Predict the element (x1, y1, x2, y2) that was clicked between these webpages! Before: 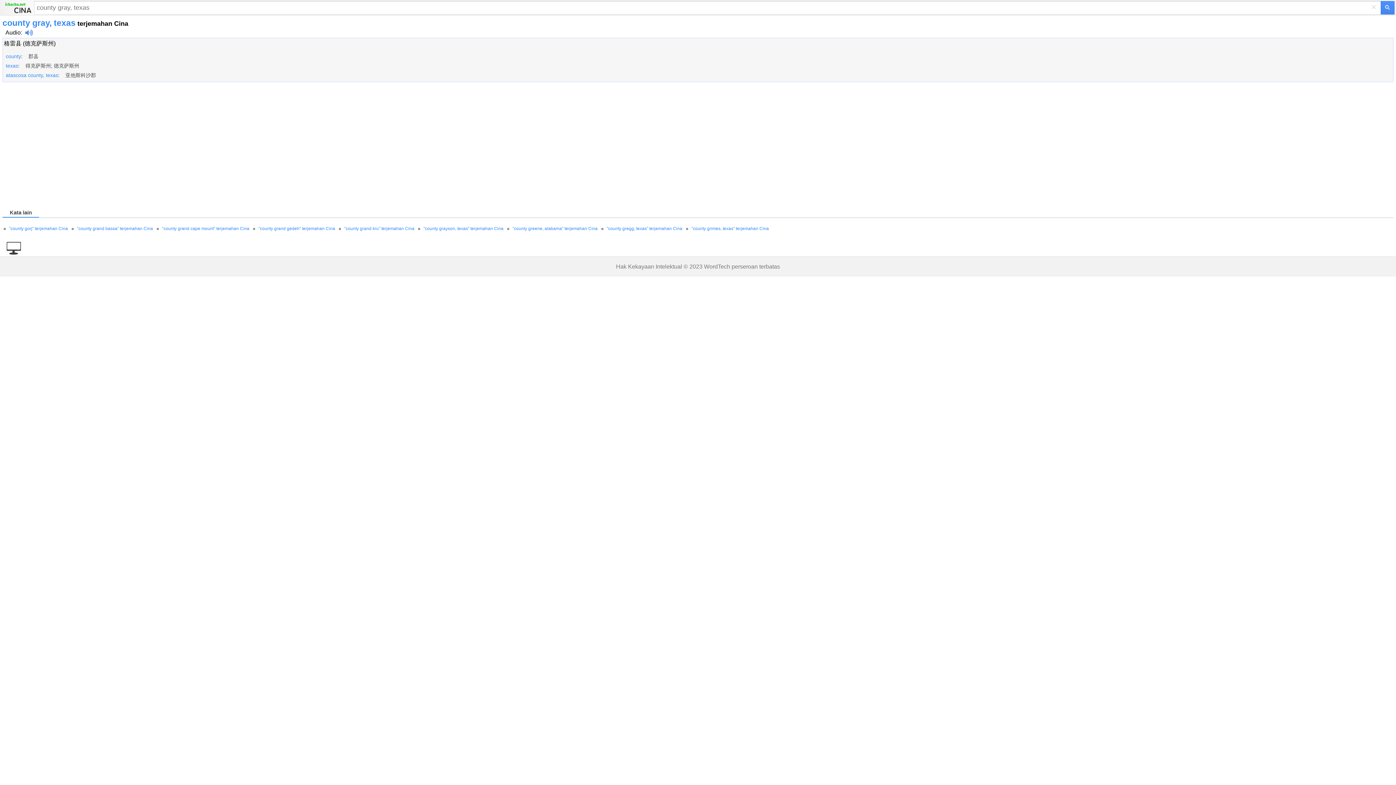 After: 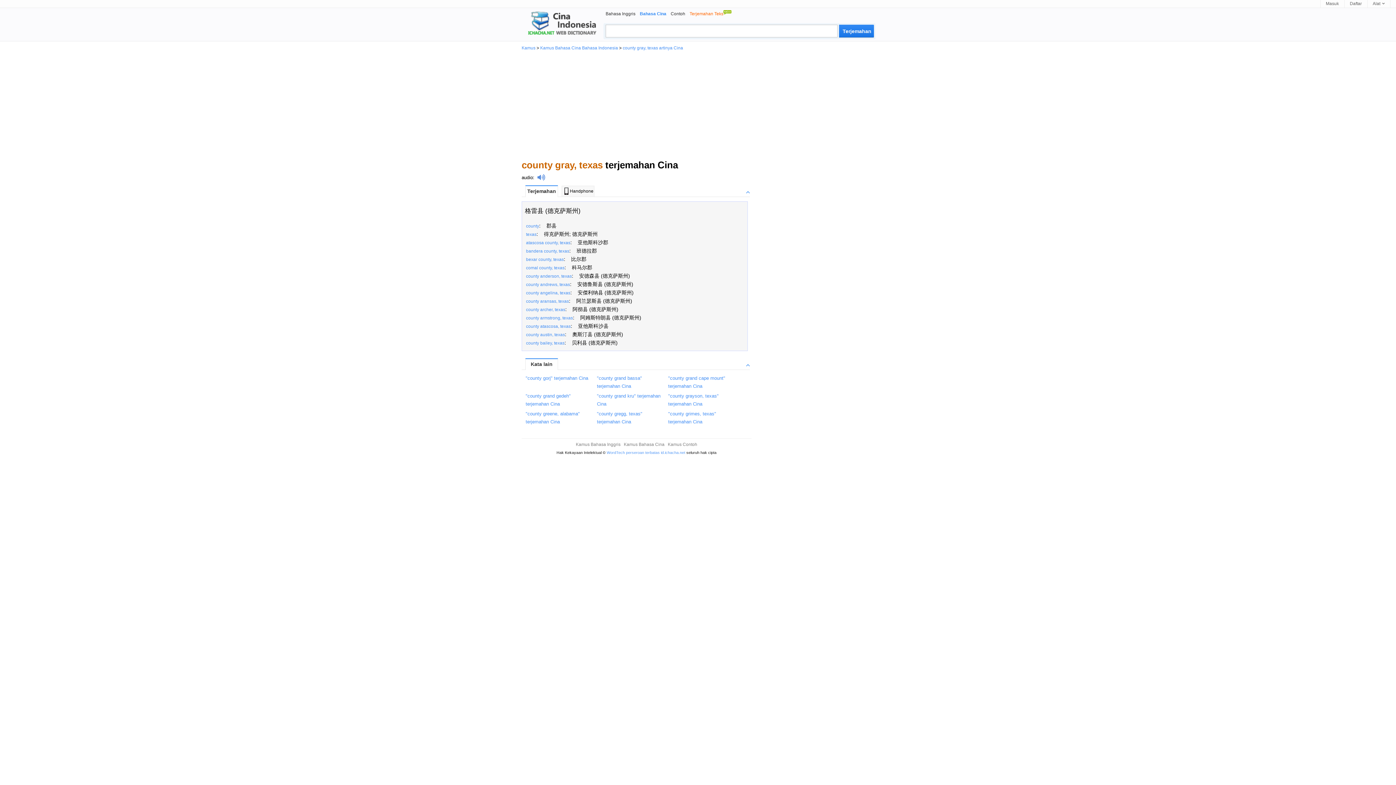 Action: bbox: (0, 249, 21, 256)